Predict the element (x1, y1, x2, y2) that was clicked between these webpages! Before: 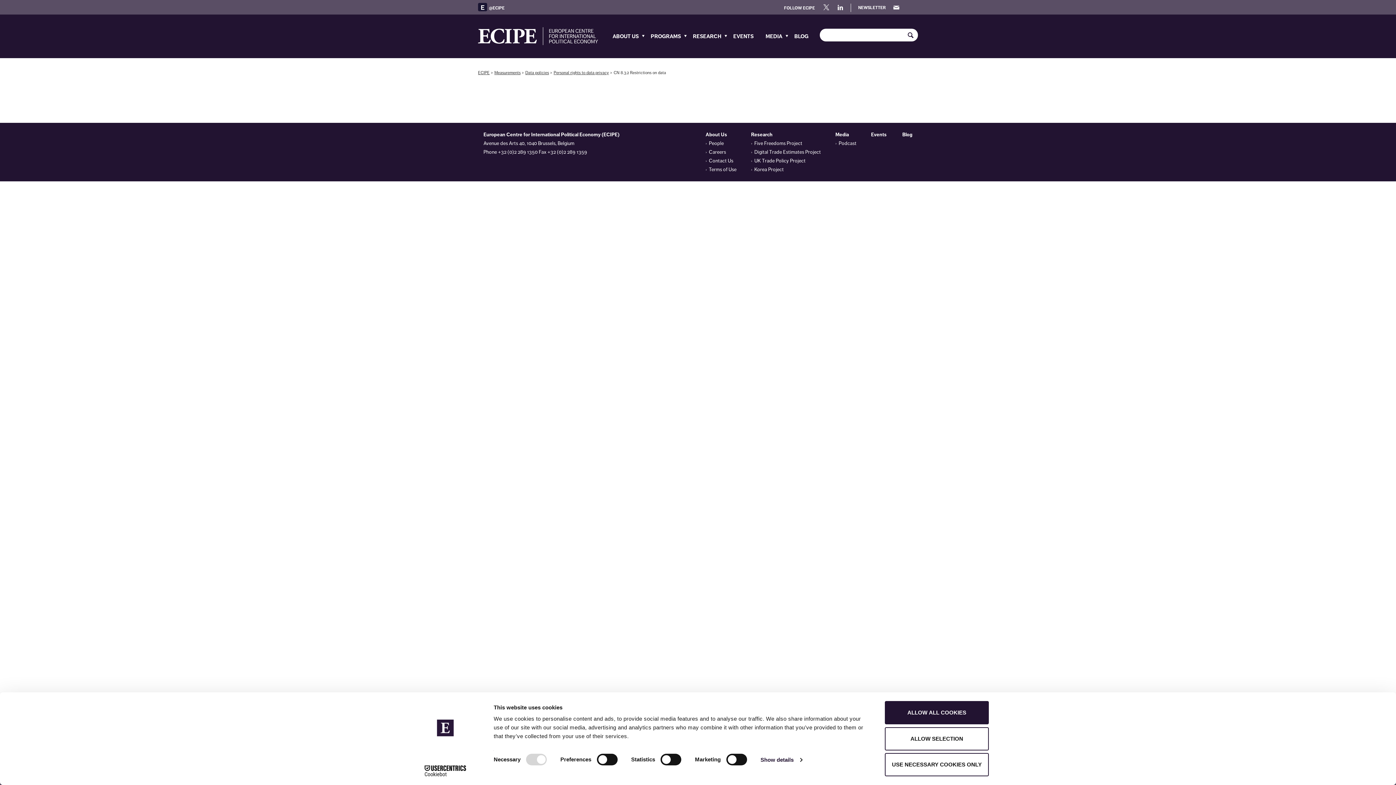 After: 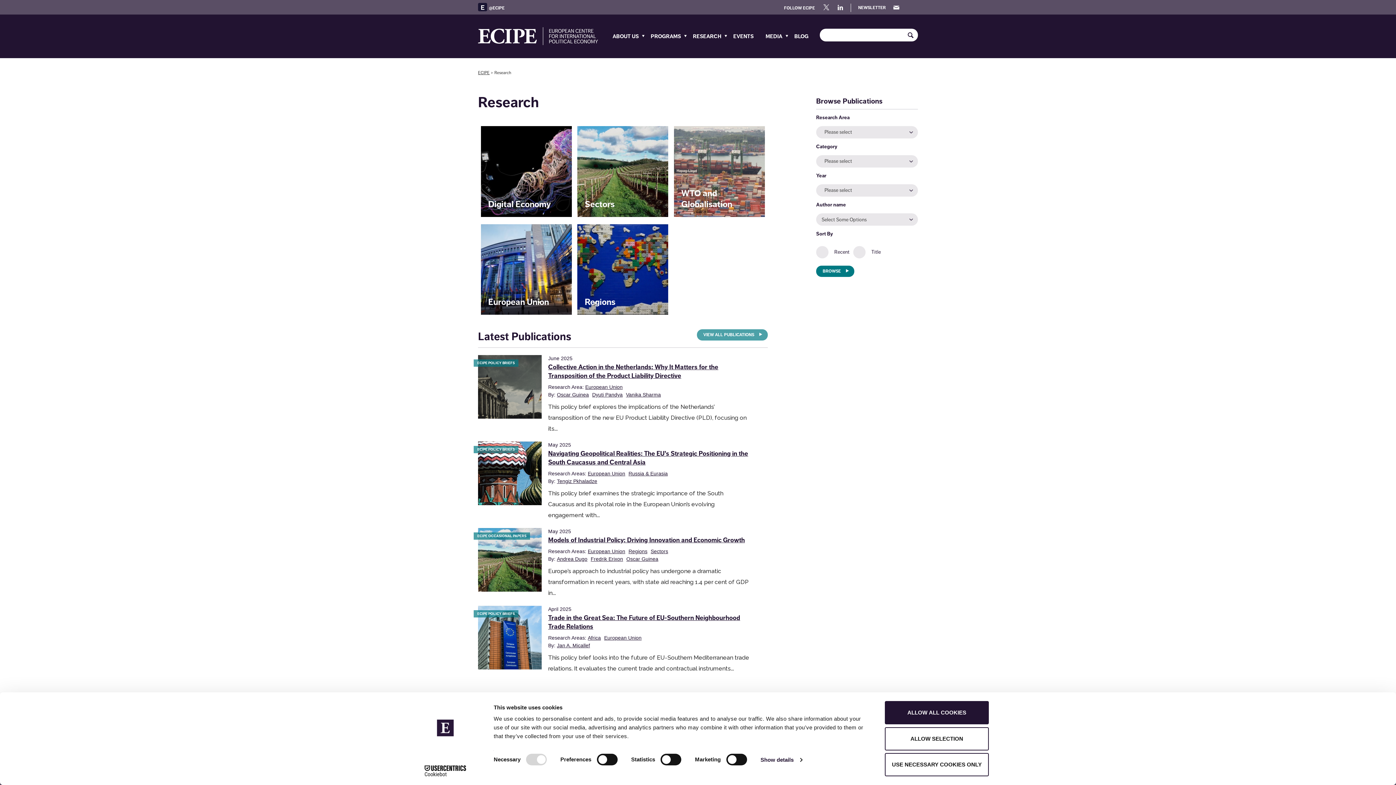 Action: bbox: (693, 14, 728, 58) label: RESEARCH